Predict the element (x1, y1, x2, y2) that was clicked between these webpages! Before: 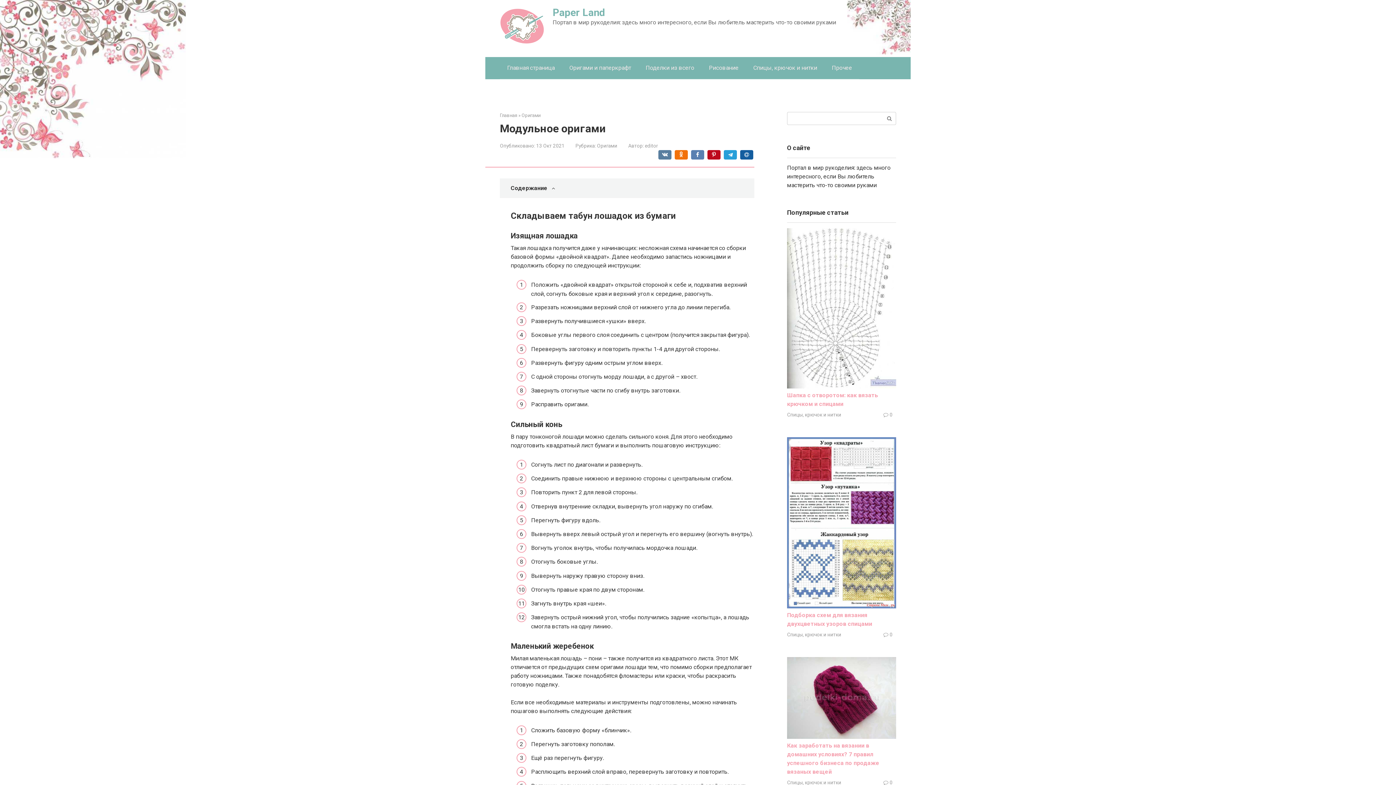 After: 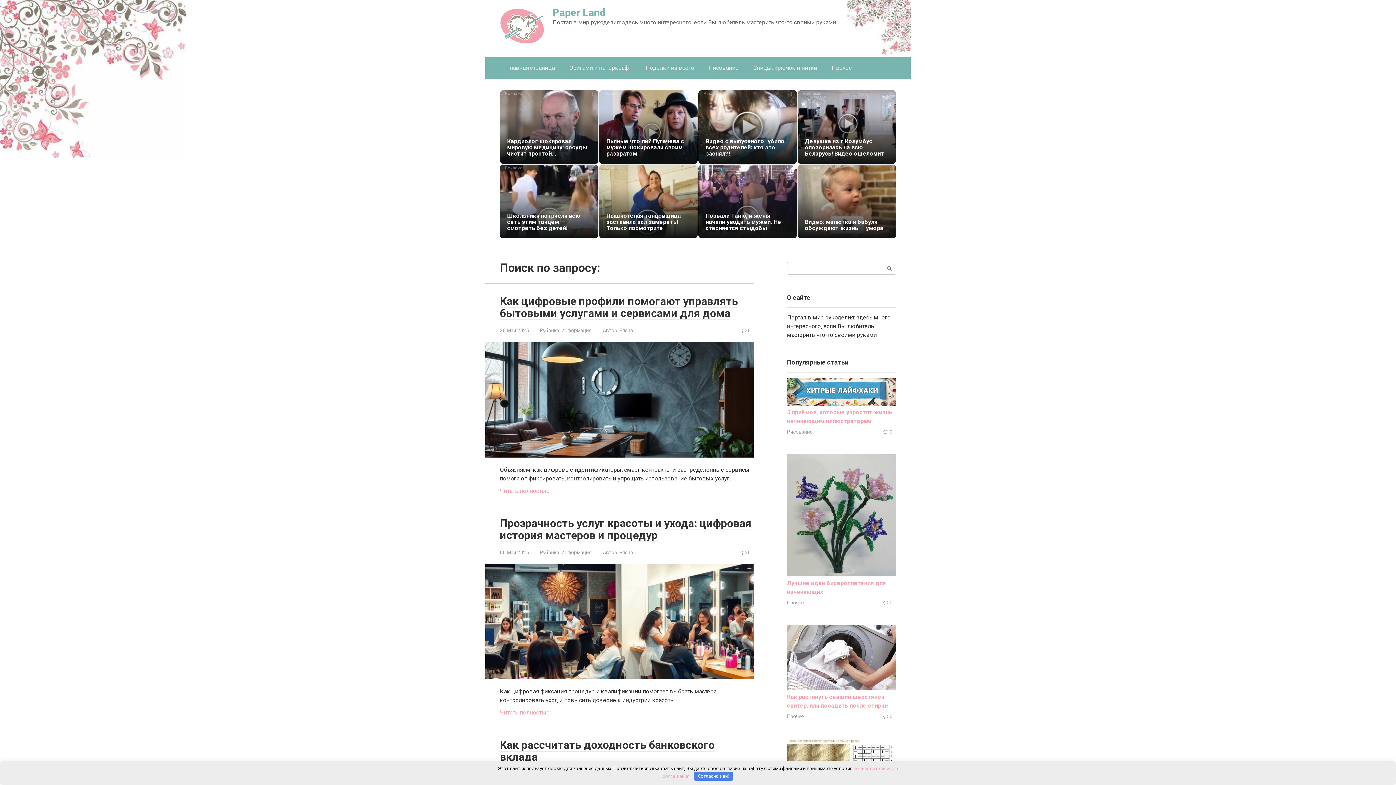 Action: bbox: (883, 112, 896, 124)